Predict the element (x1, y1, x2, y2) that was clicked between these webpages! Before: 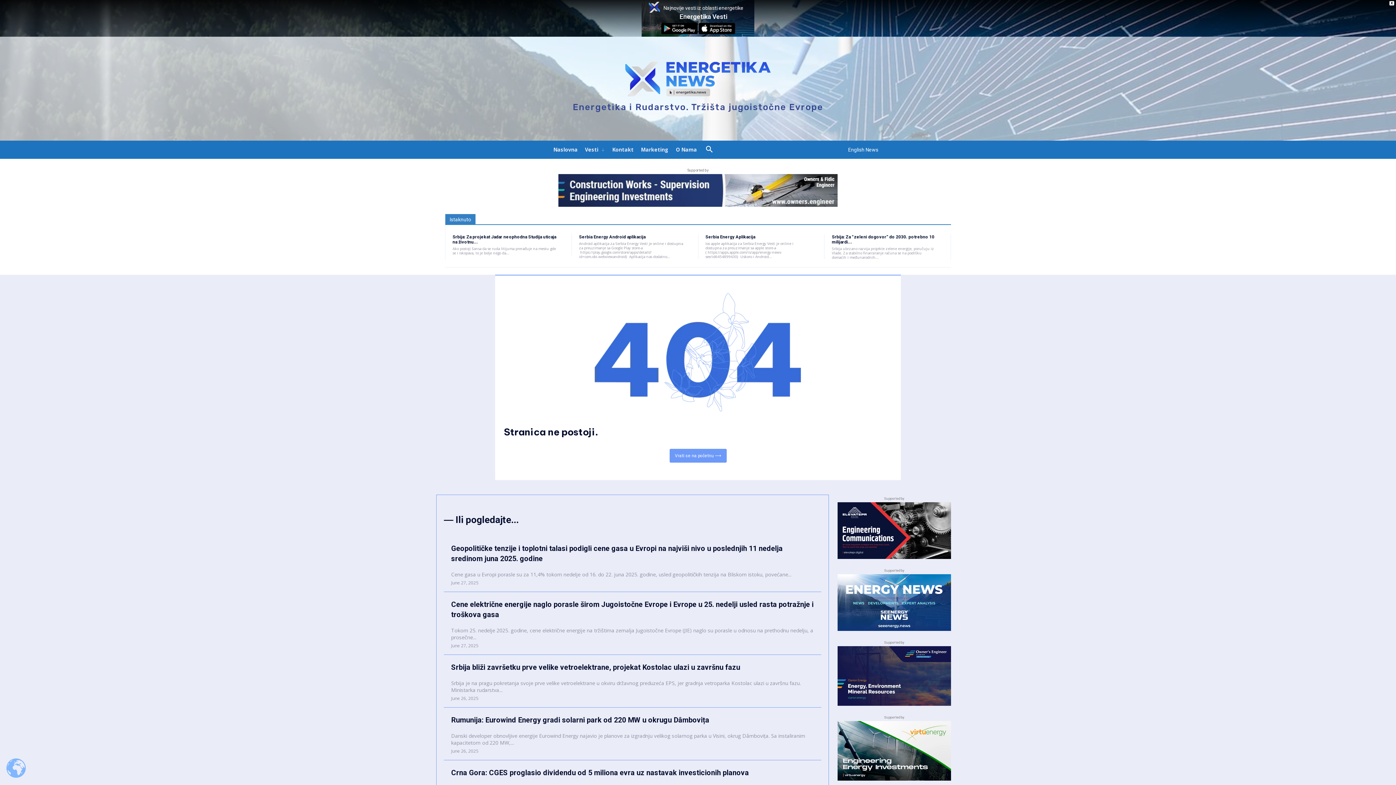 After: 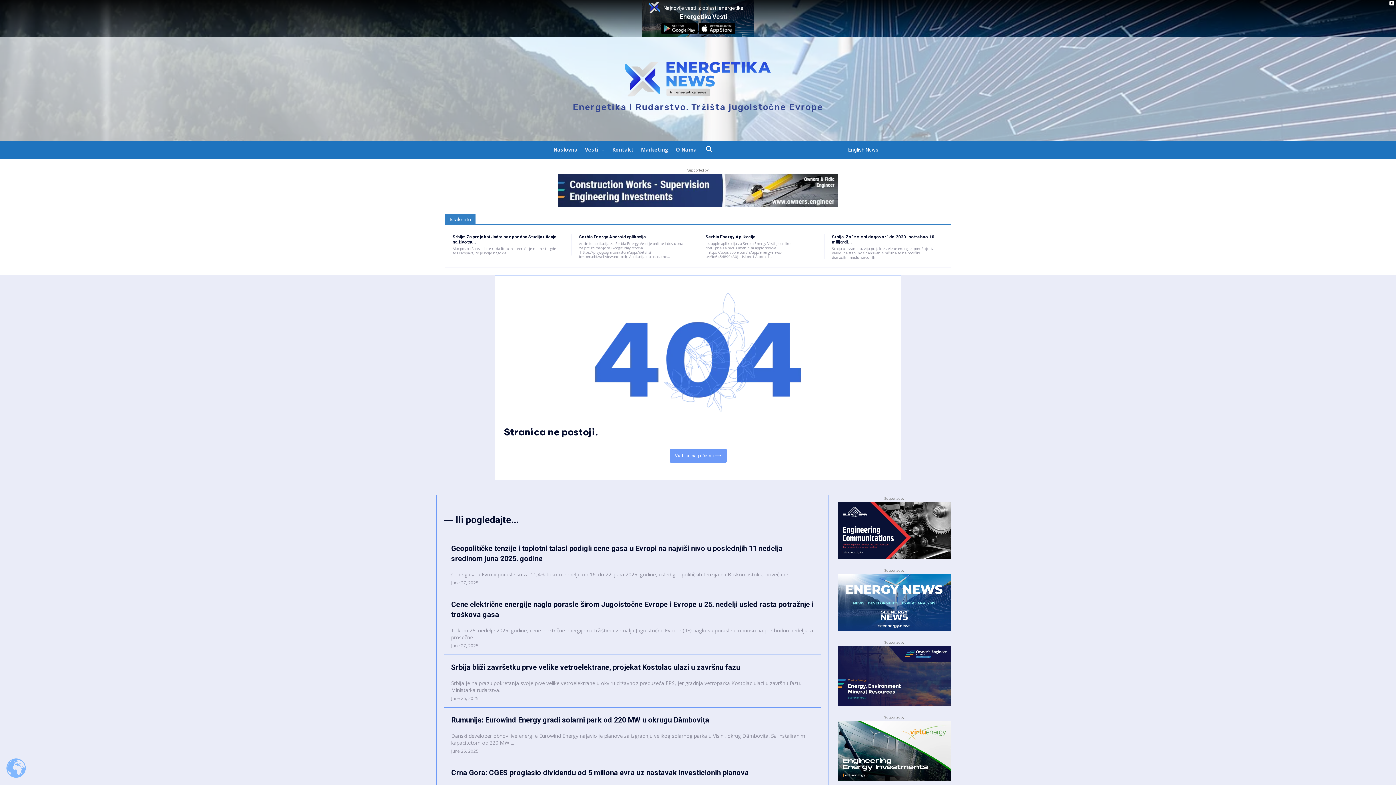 Action: bbox: (558, 174, 837, 206)